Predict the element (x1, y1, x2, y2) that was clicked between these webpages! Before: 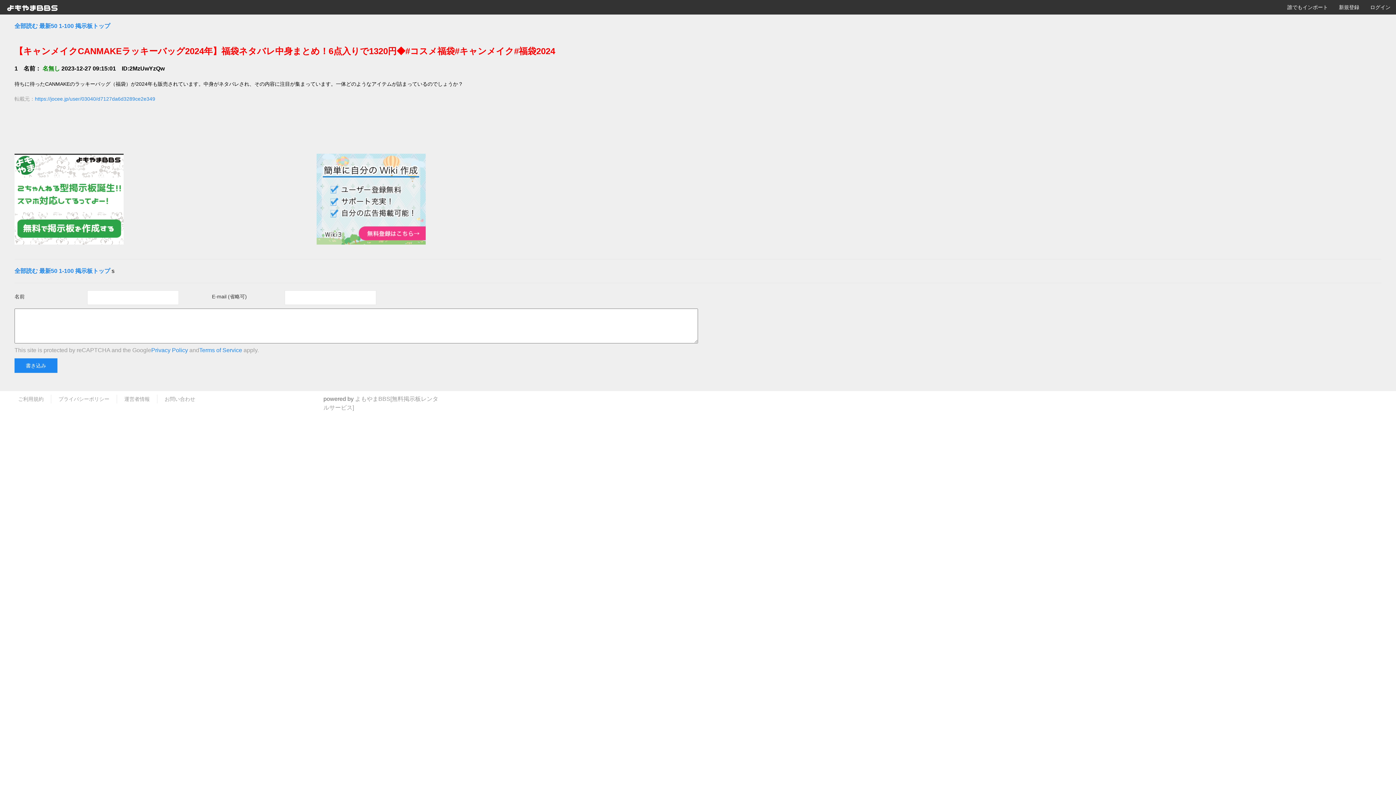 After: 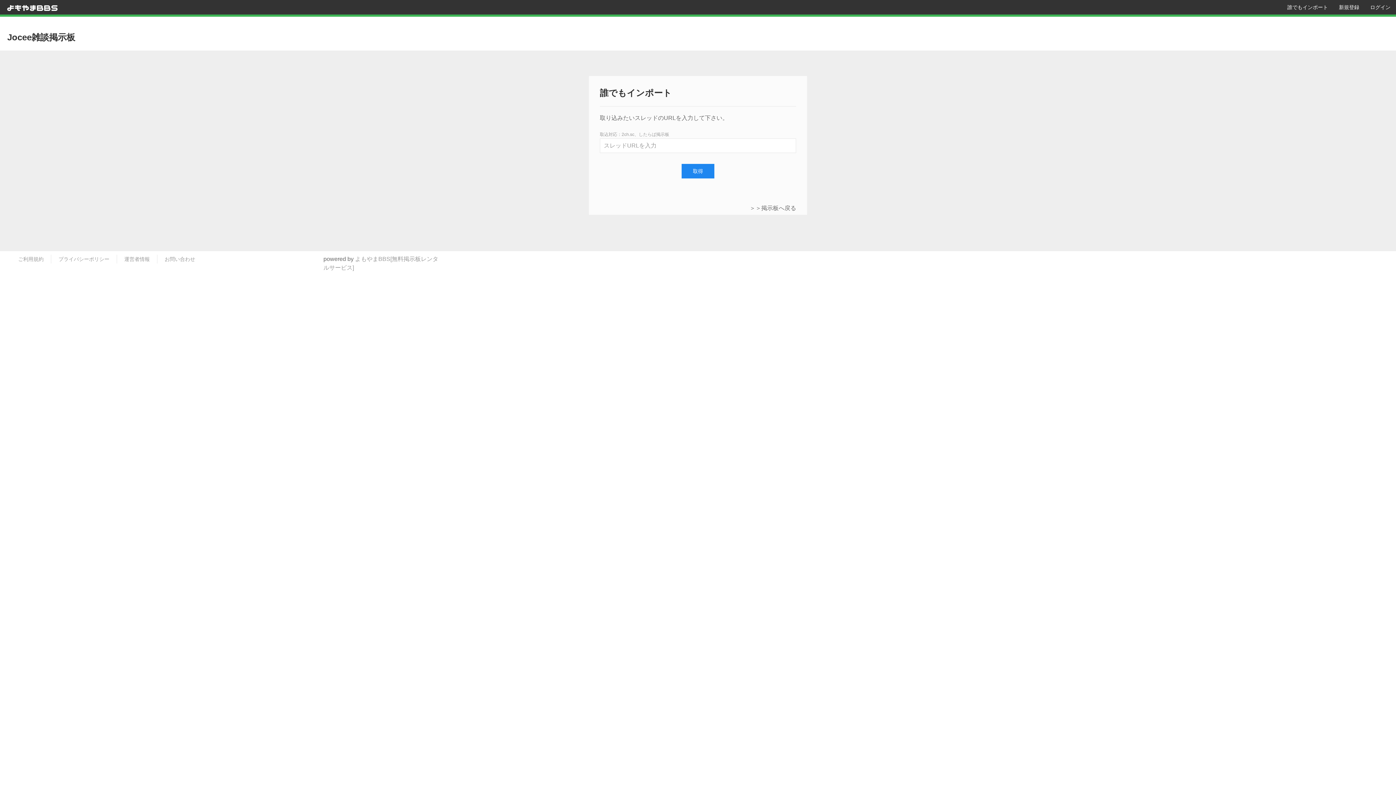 Action: bbox: (1282, 0, 1333, 14) label: 誰でもインポート